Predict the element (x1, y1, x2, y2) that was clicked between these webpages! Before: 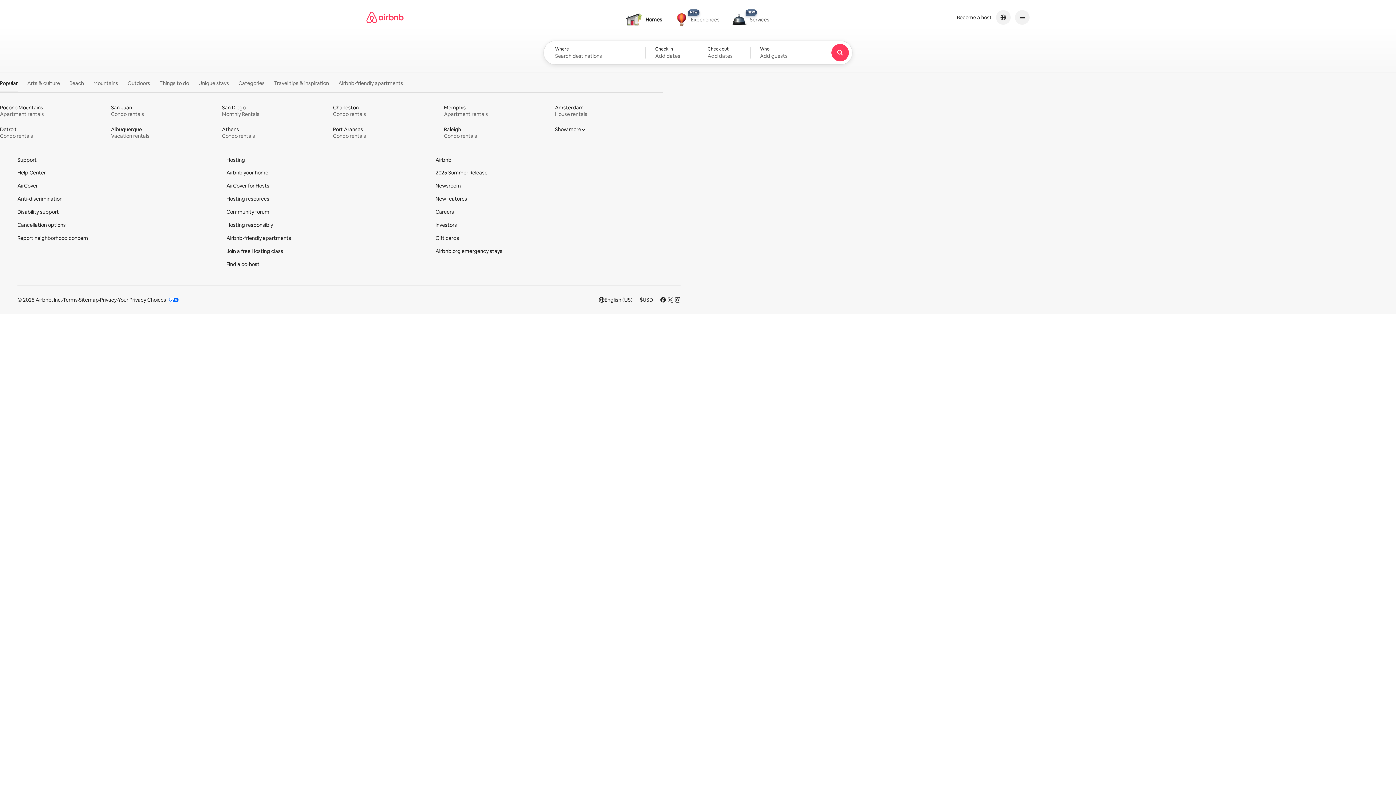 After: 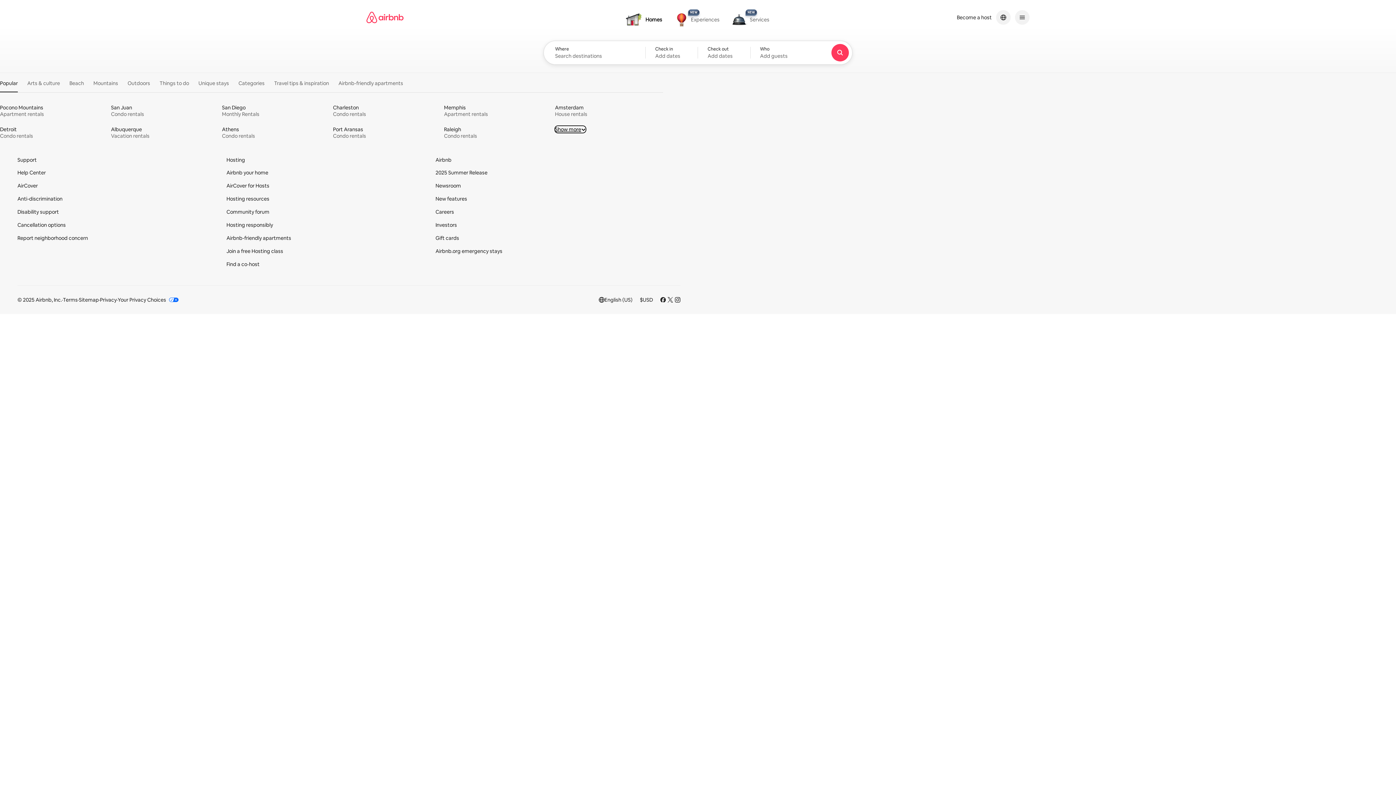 Action: bbox: (555, 126, 585, 132) label: Show more